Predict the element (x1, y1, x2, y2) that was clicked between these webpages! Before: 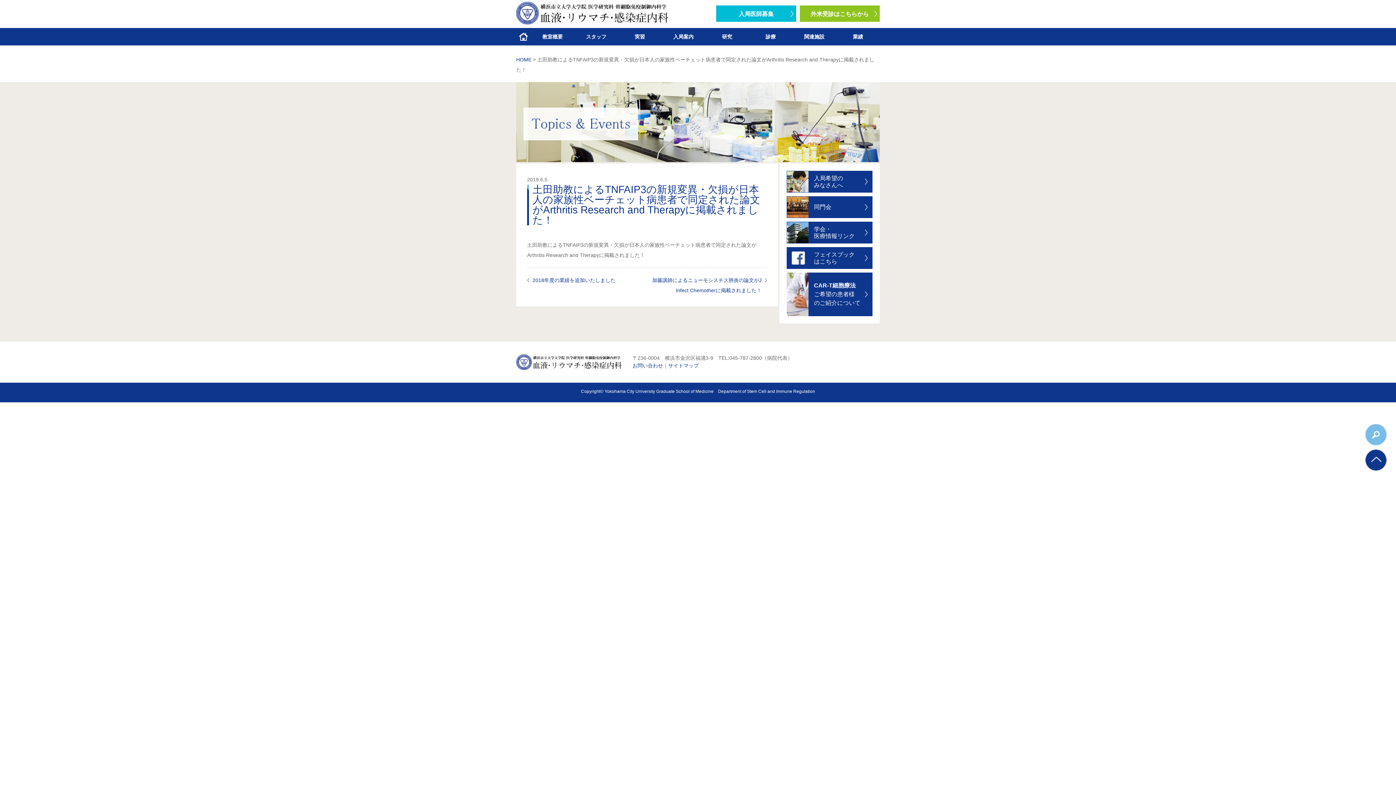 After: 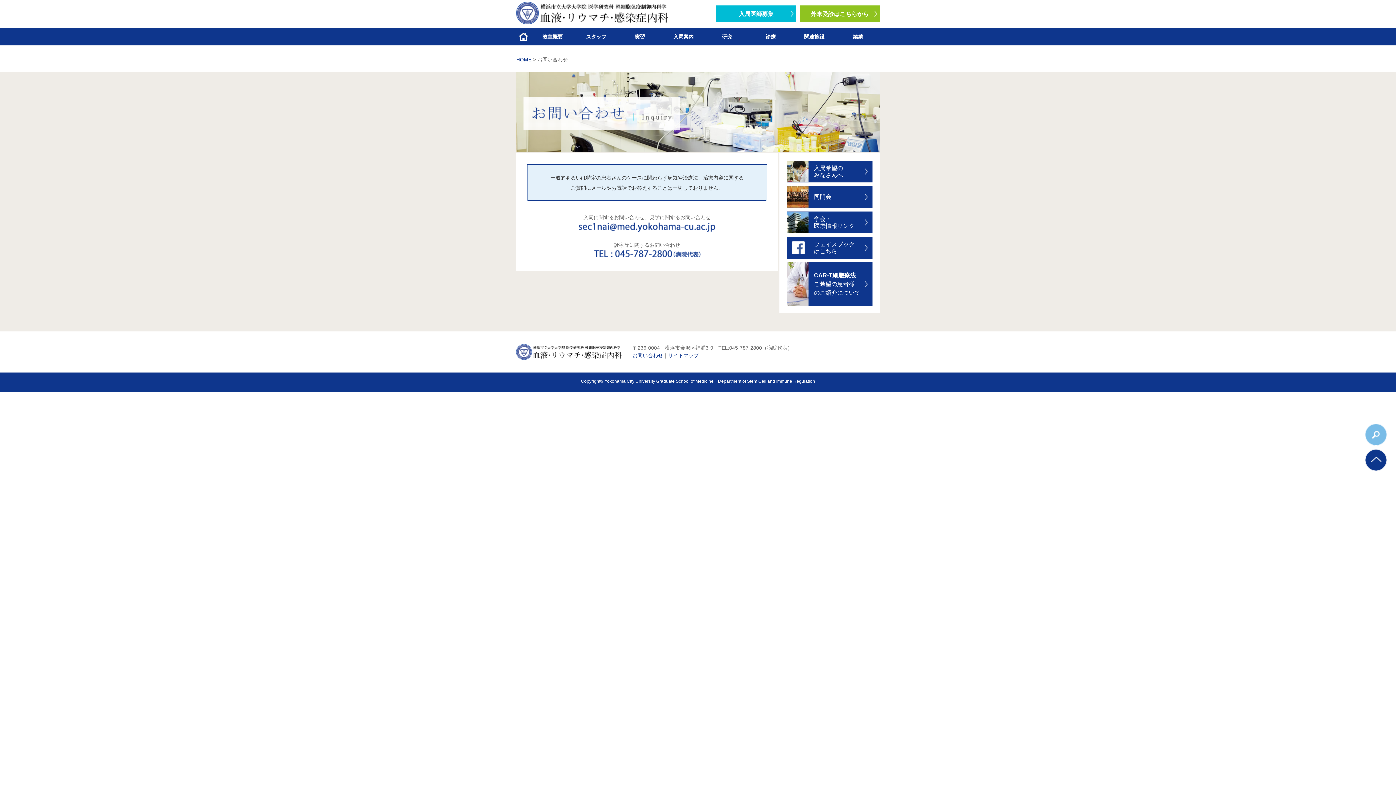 Action: label: お問い合わせ bbox: (632, 362, 663, 368)